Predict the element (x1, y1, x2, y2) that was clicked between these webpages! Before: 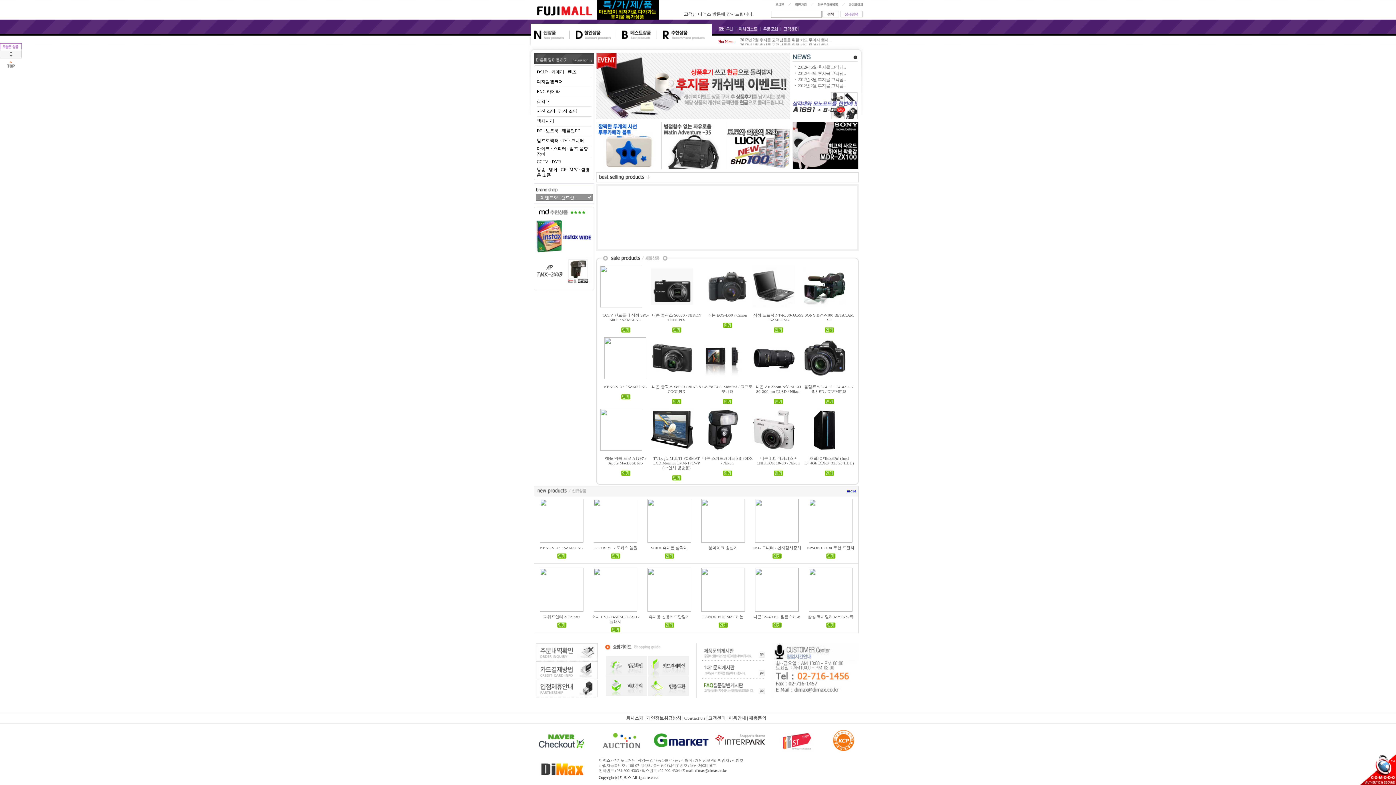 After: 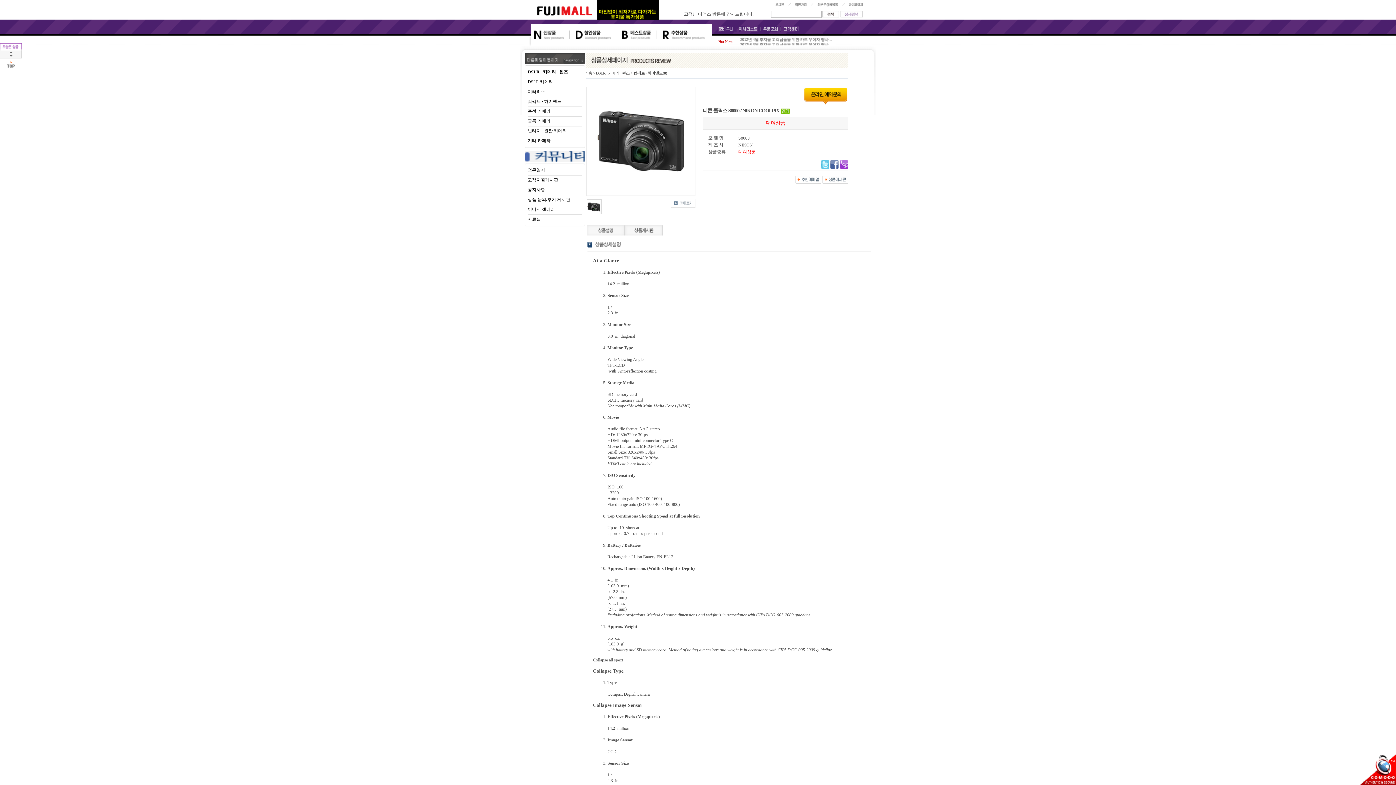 Action: bbox: (651, 375, 693, 380)